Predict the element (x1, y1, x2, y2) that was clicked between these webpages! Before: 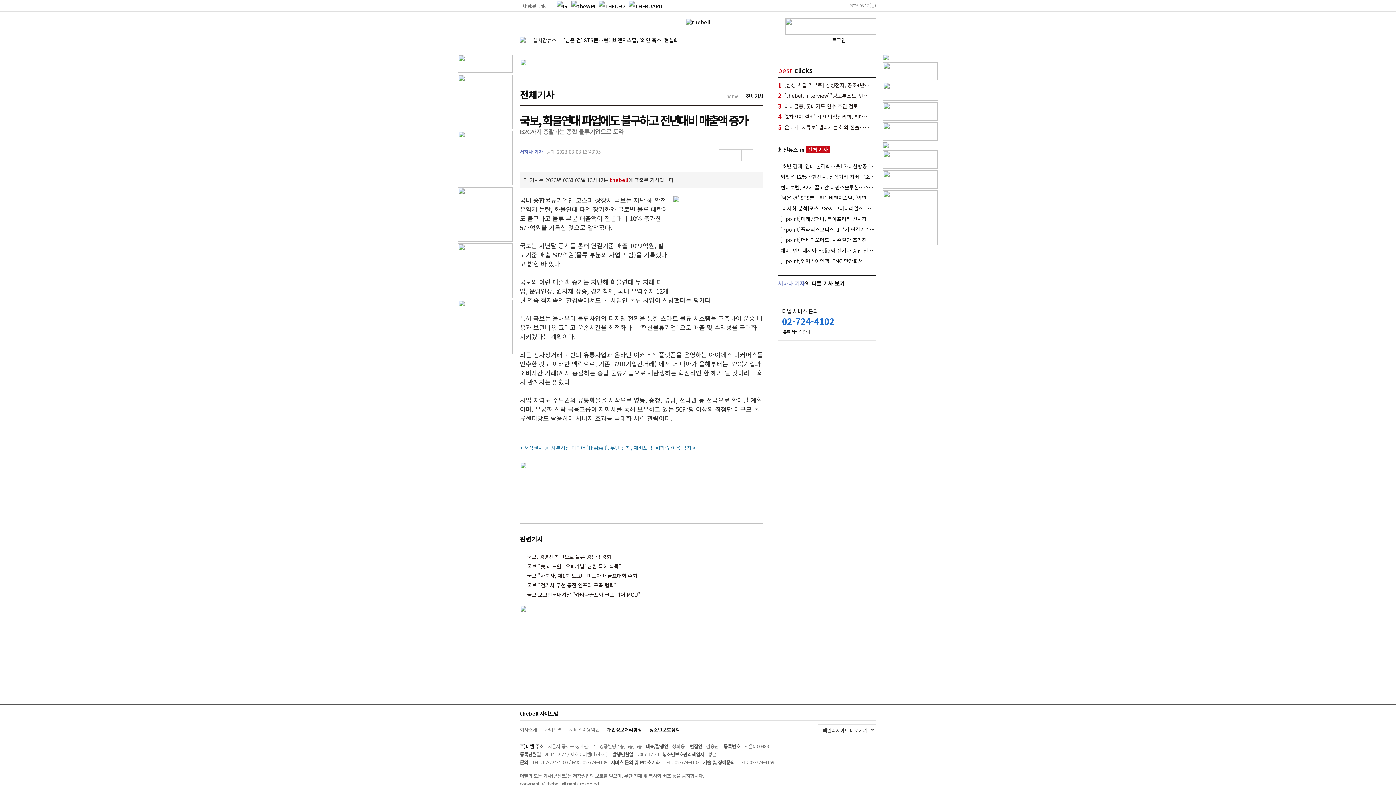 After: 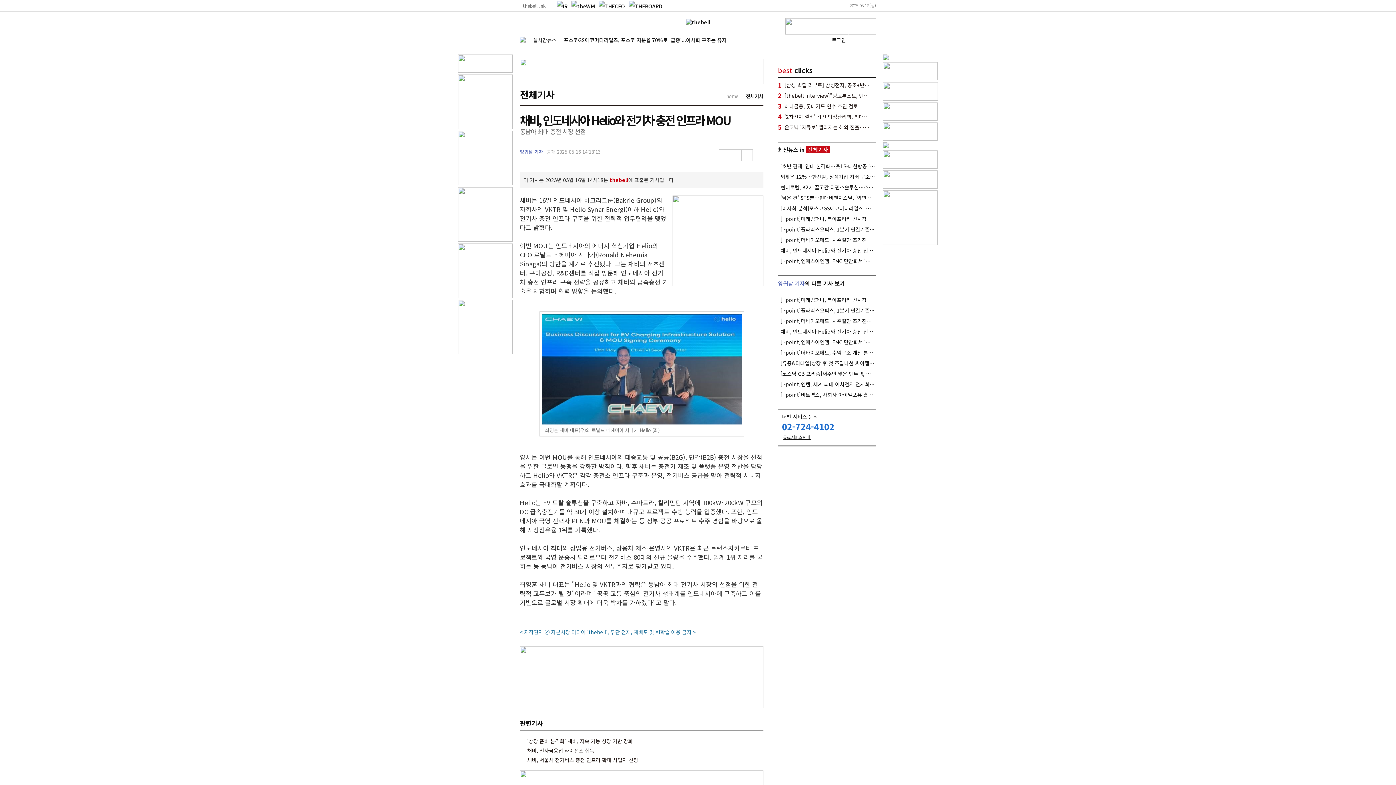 Action: bbox: (780, 247, 875, 253) label: 채비, 인도네시아 Helio와 전기차 충전 인프라 MOU